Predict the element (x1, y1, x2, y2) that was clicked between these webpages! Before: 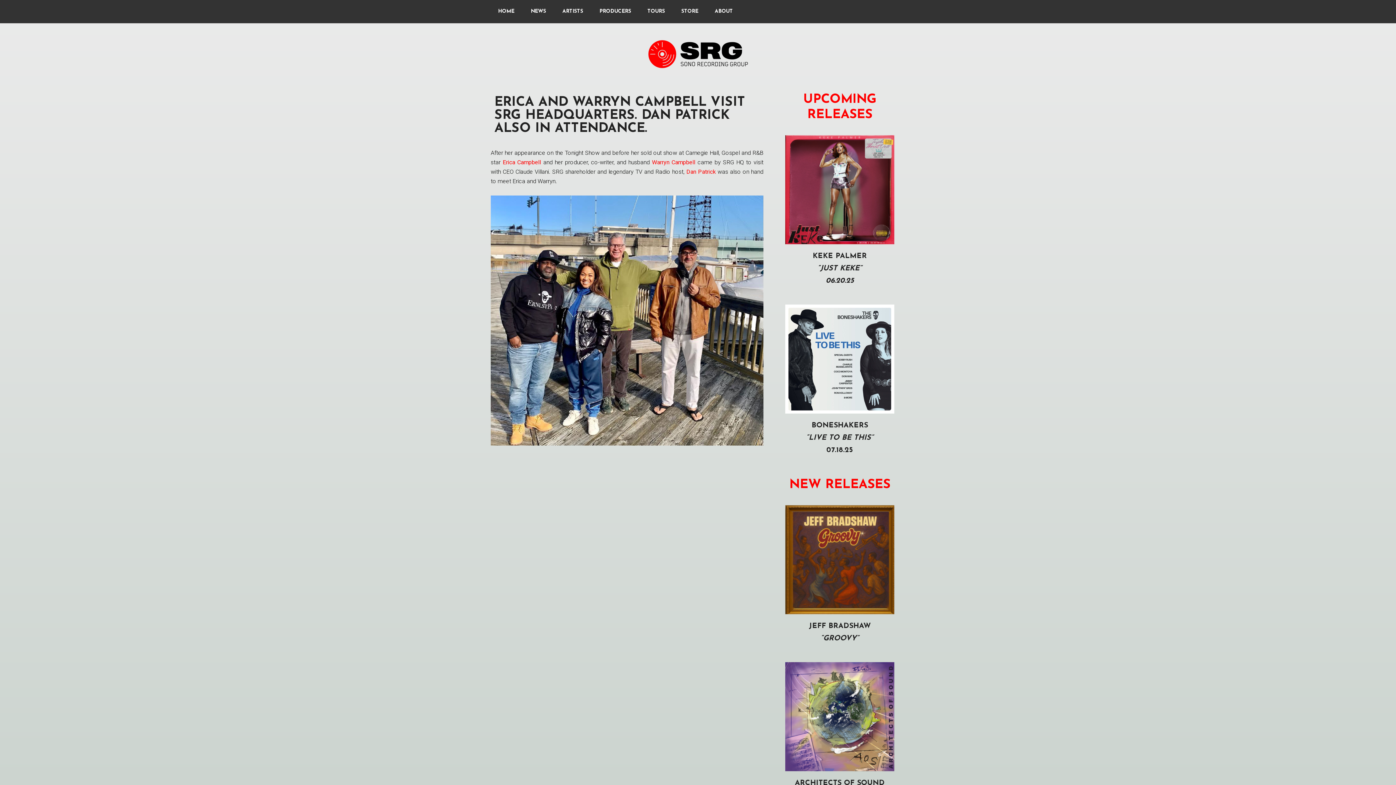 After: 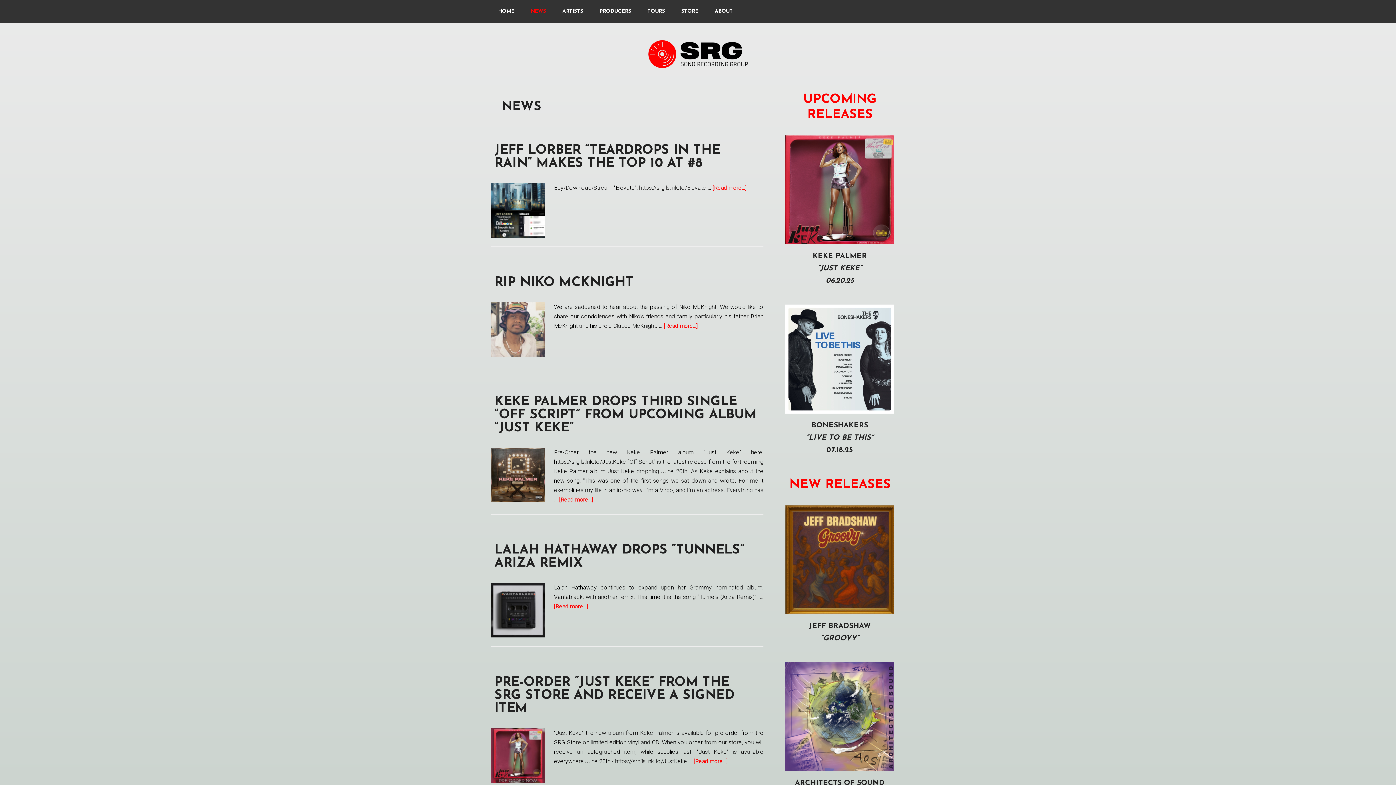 Action: label: NEWS bbox: (523, 0, 553, 23)